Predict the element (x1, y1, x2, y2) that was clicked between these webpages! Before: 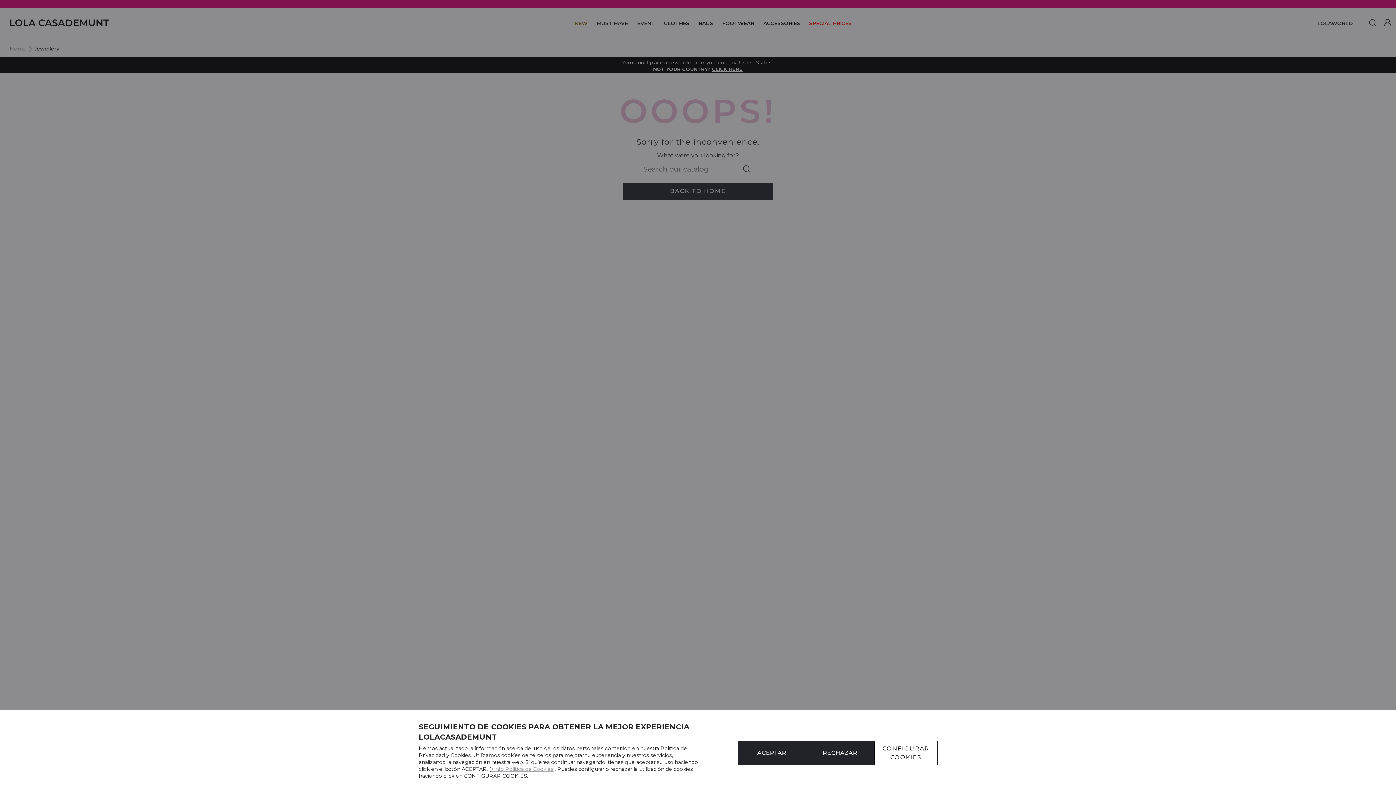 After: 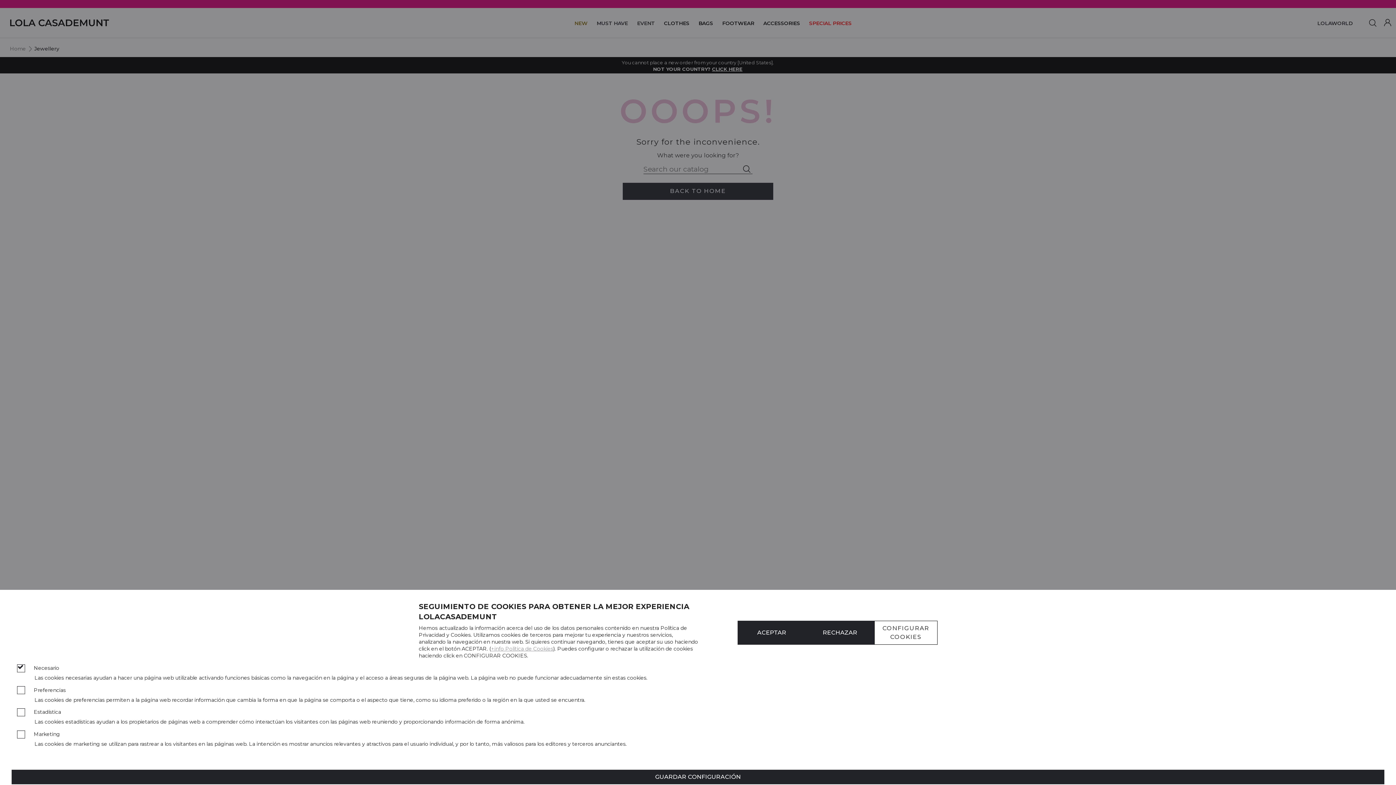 Action: label: CONFIGURAR COOKIES bbox: (874, 741, 937, 765)